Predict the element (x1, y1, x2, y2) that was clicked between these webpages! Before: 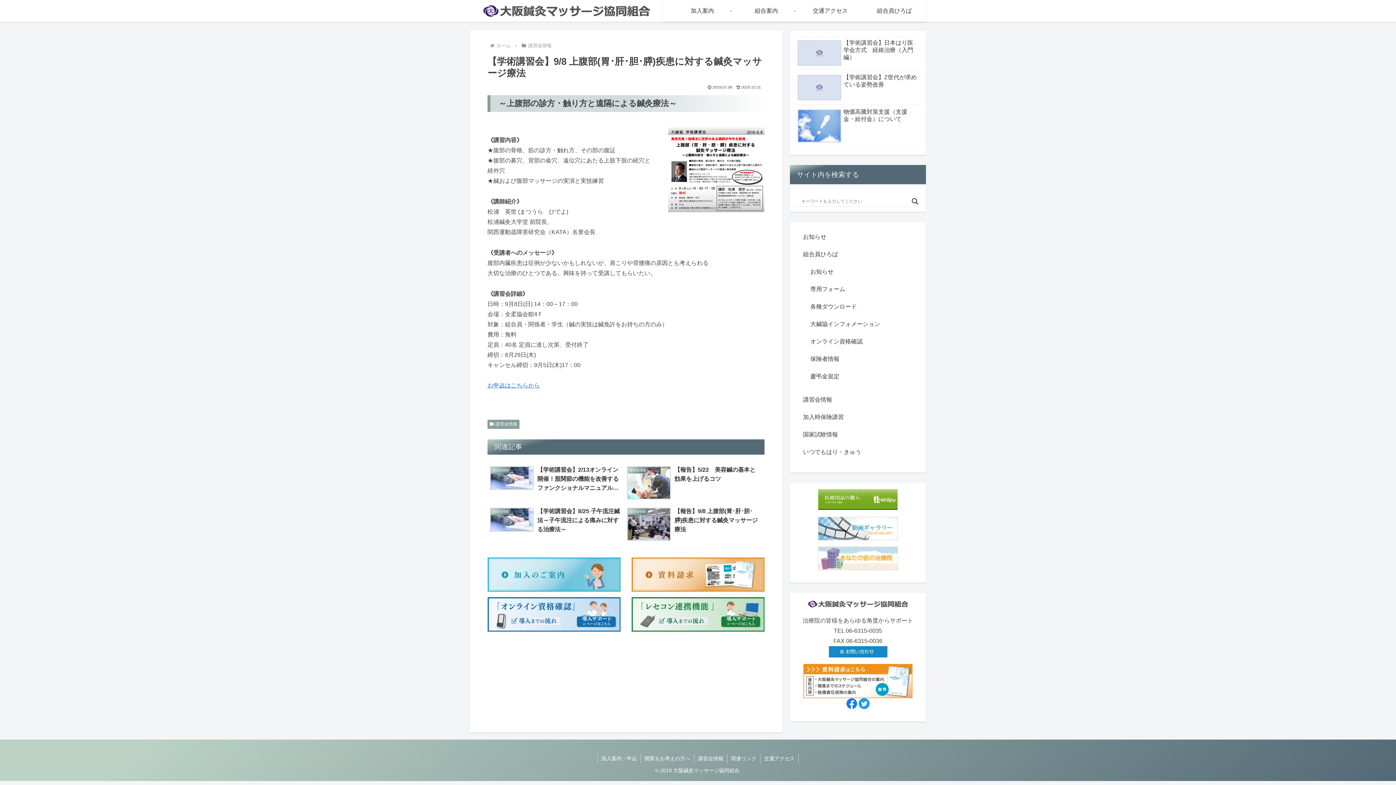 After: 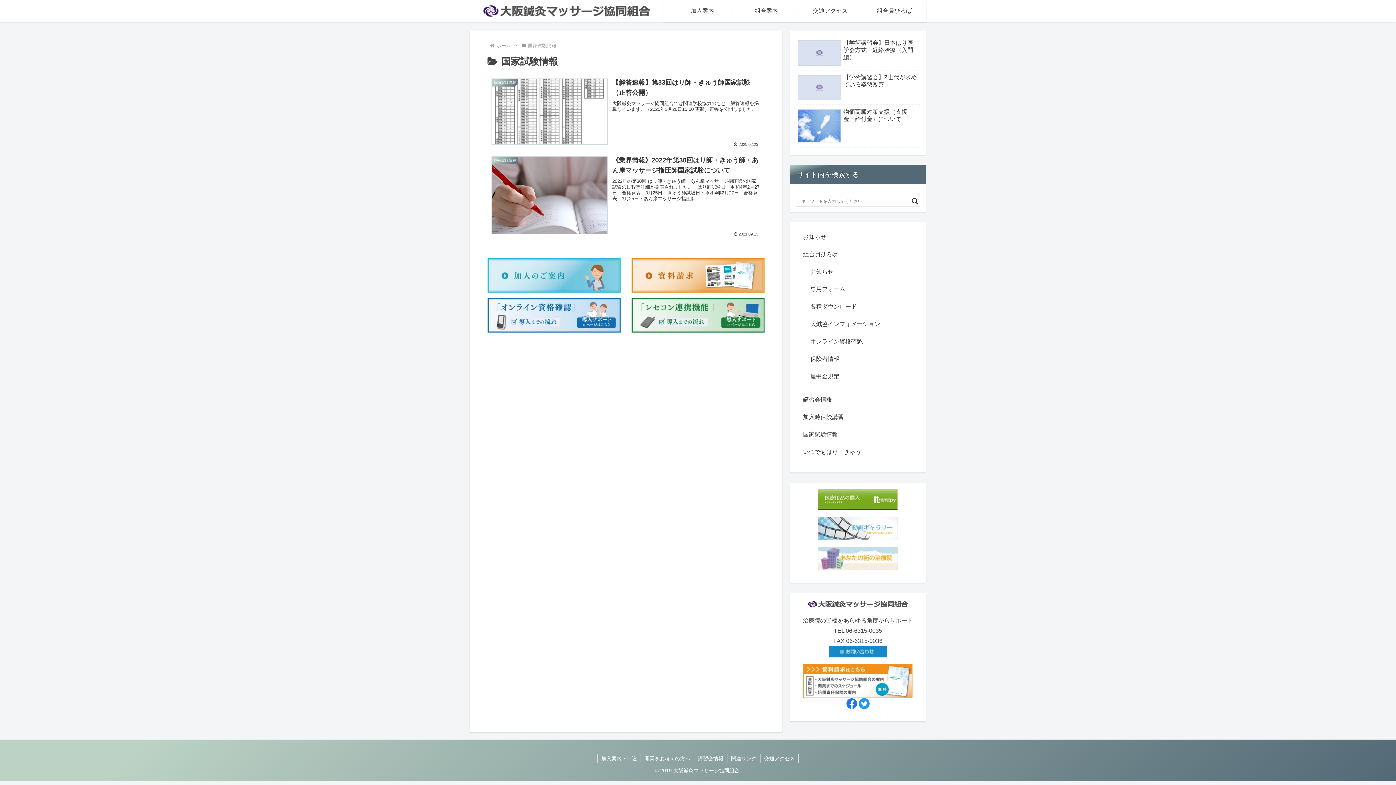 Action: label: 国家試験情報 bbox: (801, 426, 914, 443)